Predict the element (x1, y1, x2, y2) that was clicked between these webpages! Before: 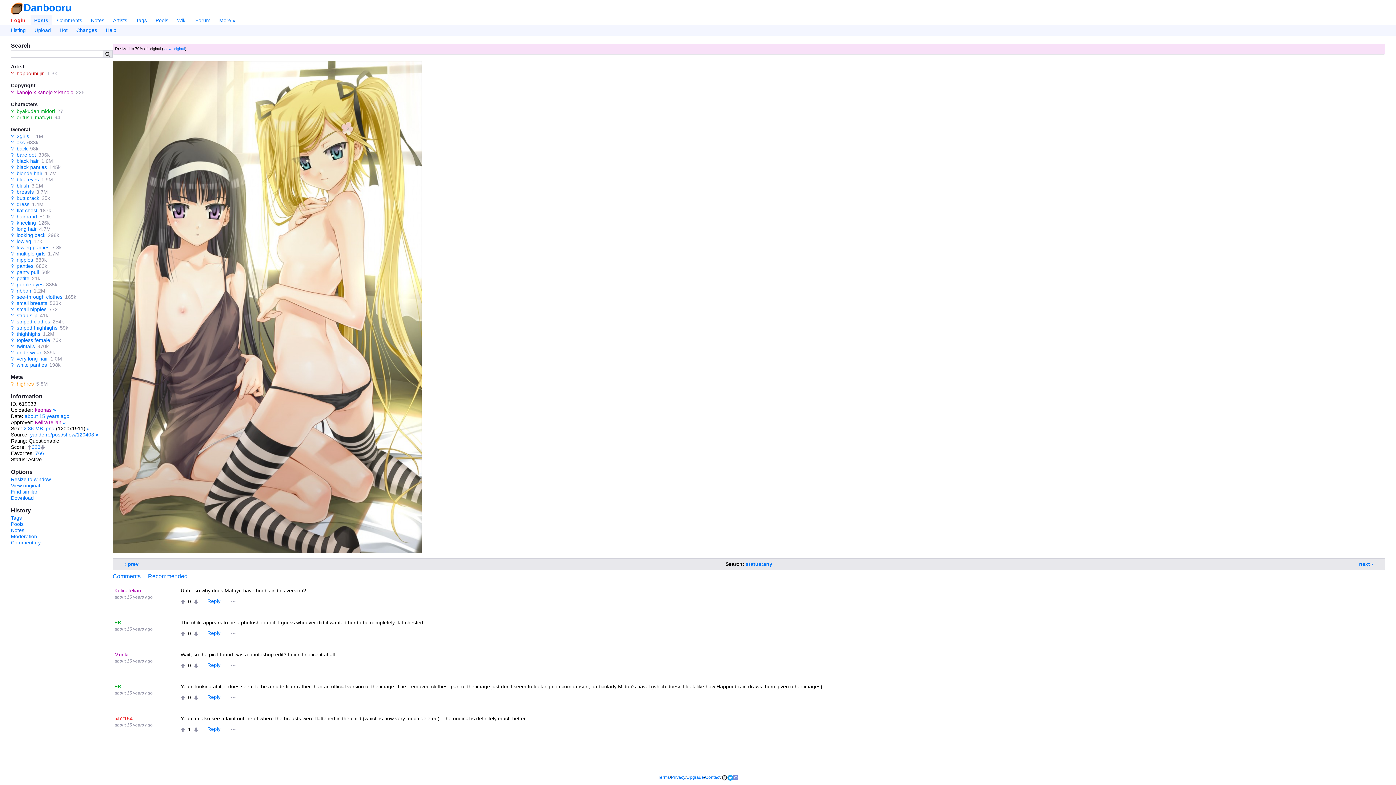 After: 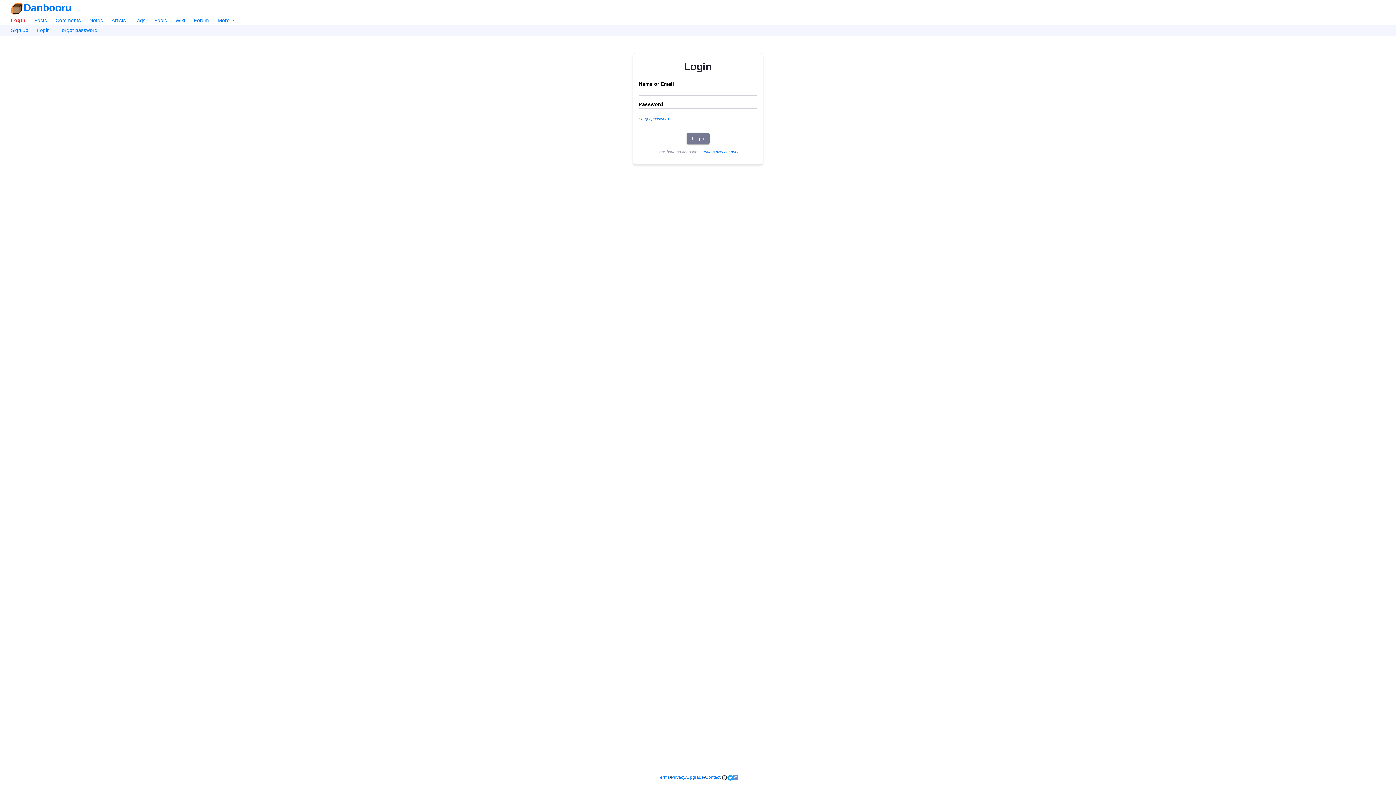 Action: bbox: (193, 662, 198, 668)